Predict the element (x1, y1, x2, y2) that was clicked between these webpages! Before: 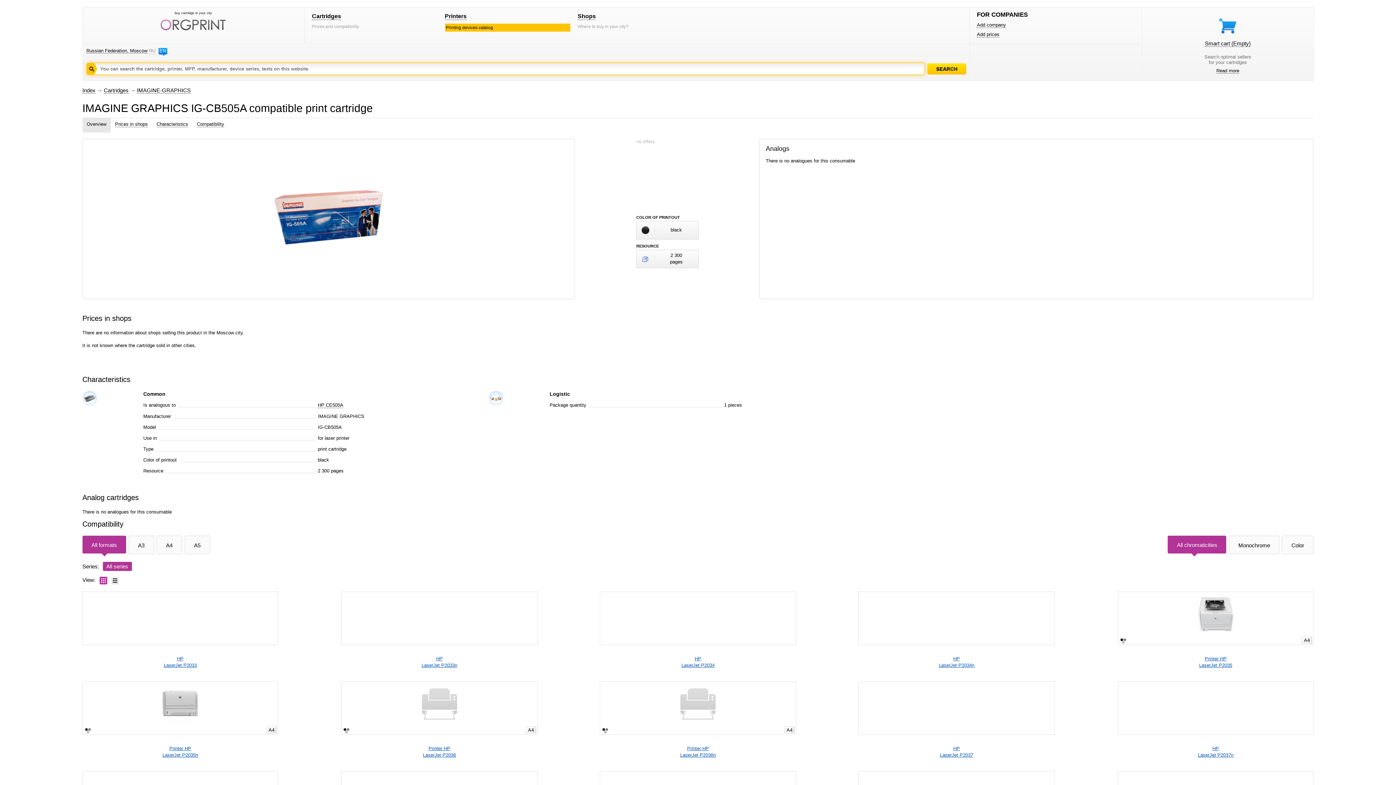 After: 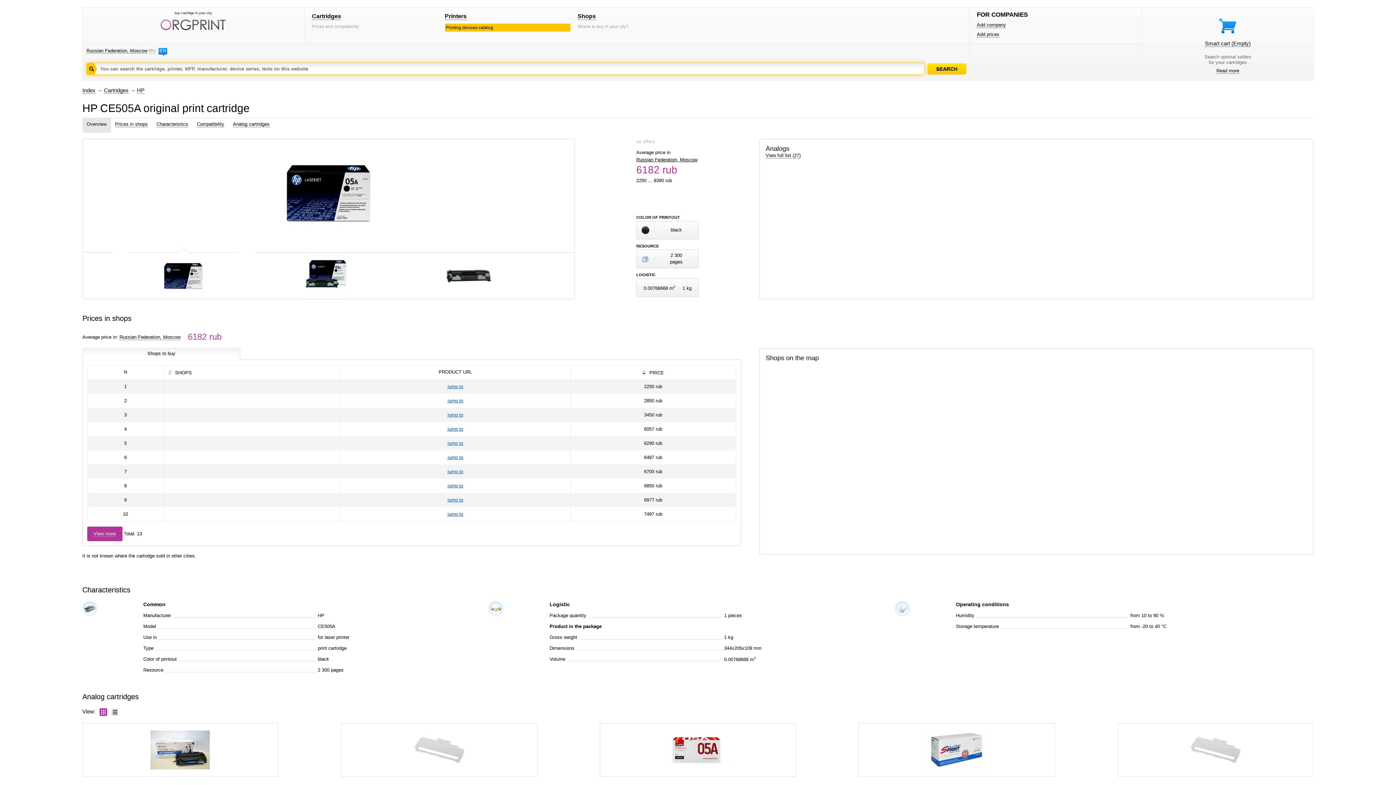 Action: label: HP CE505A bbox: (317, 402, 343, 408)